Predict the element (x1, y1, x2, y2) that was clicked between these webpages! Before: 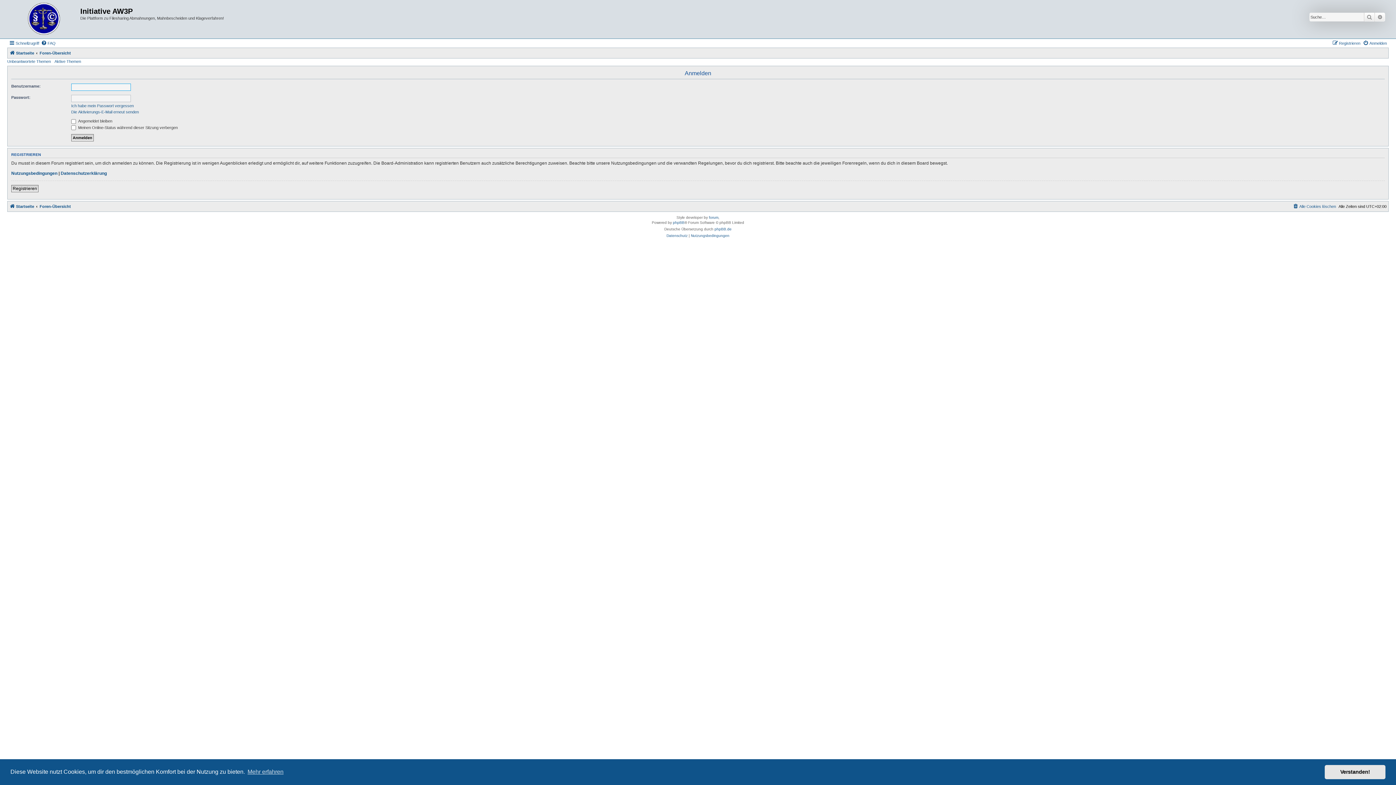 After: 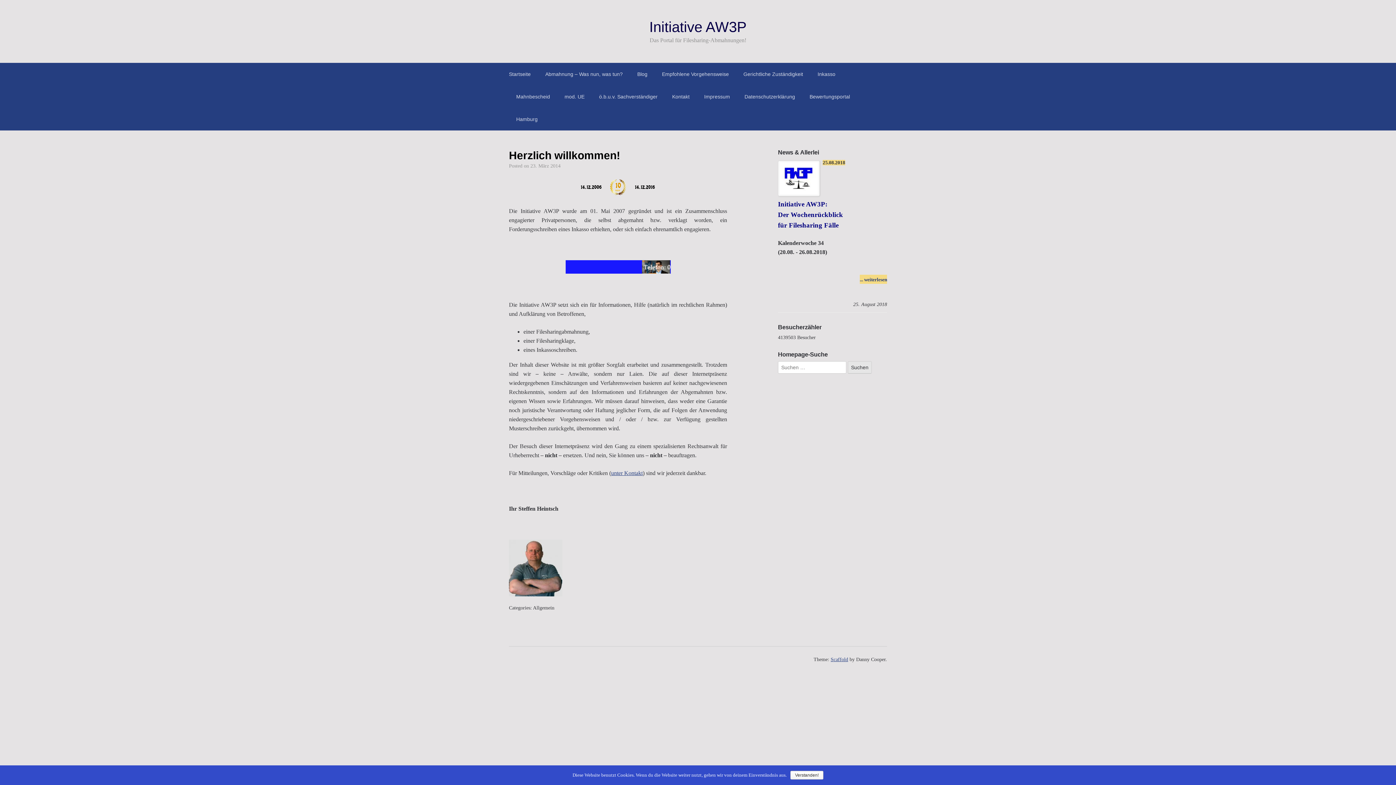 Action: bbox: (9, 202, 34, 210) label: Startseite